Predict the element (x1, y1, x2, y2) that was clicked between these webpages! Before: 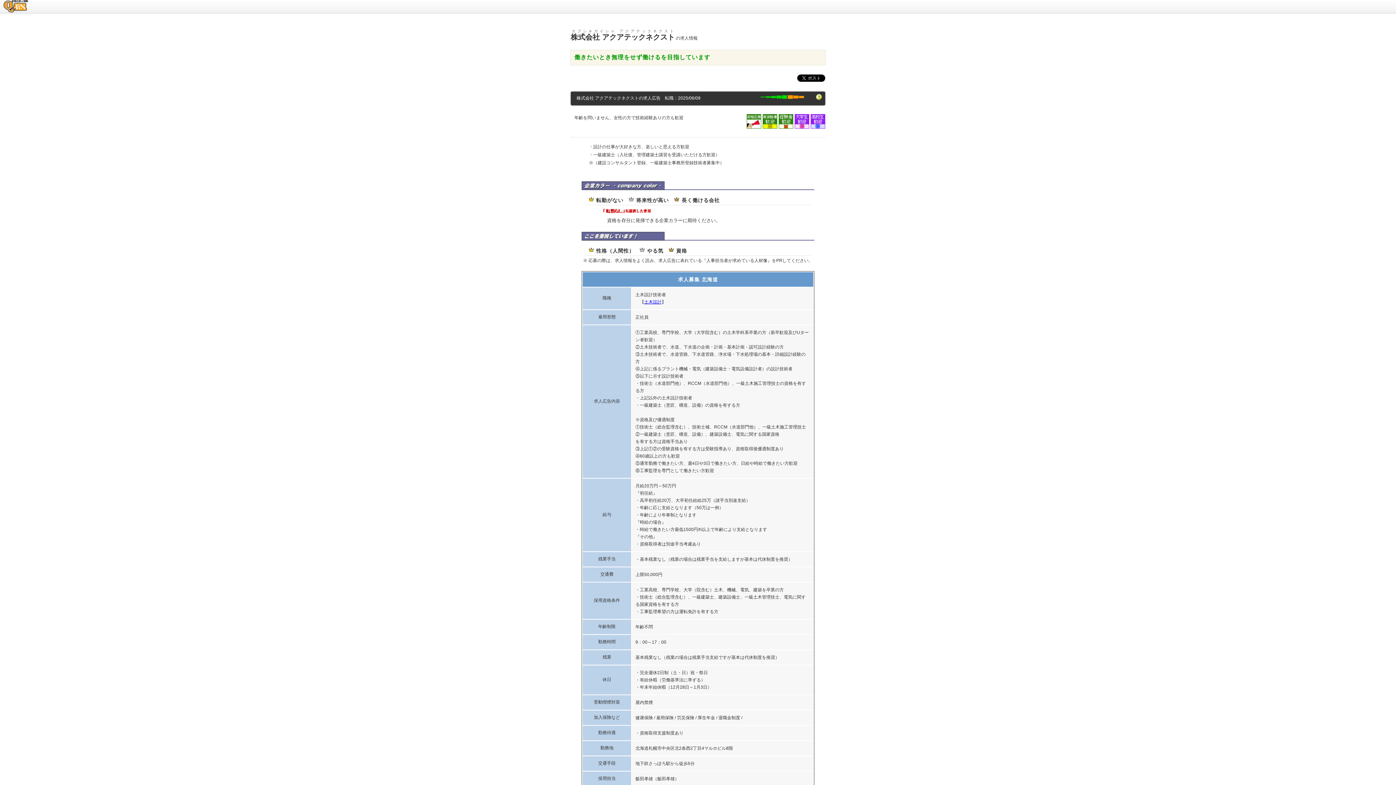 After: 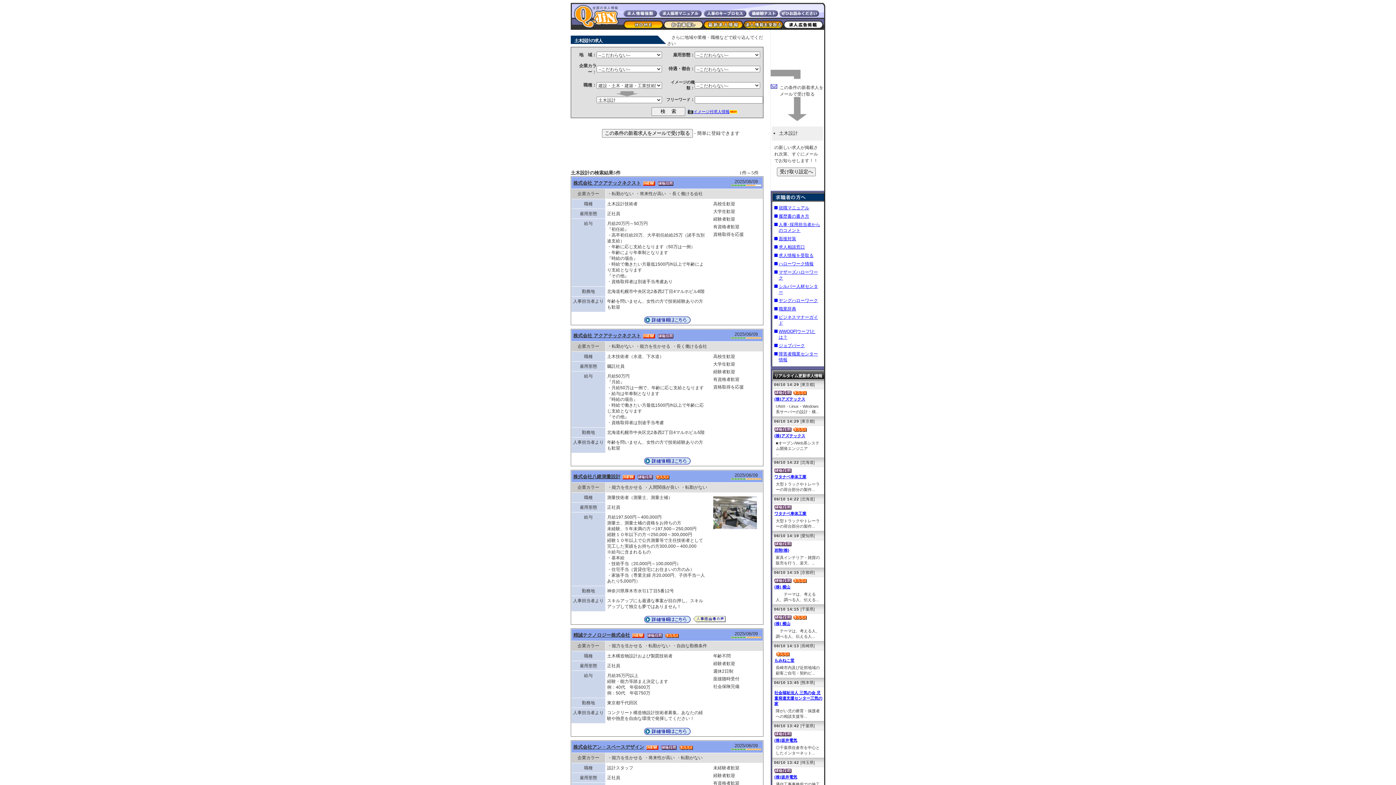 Action: label: 土木設計 bbox: (644, 299, 661, 304)